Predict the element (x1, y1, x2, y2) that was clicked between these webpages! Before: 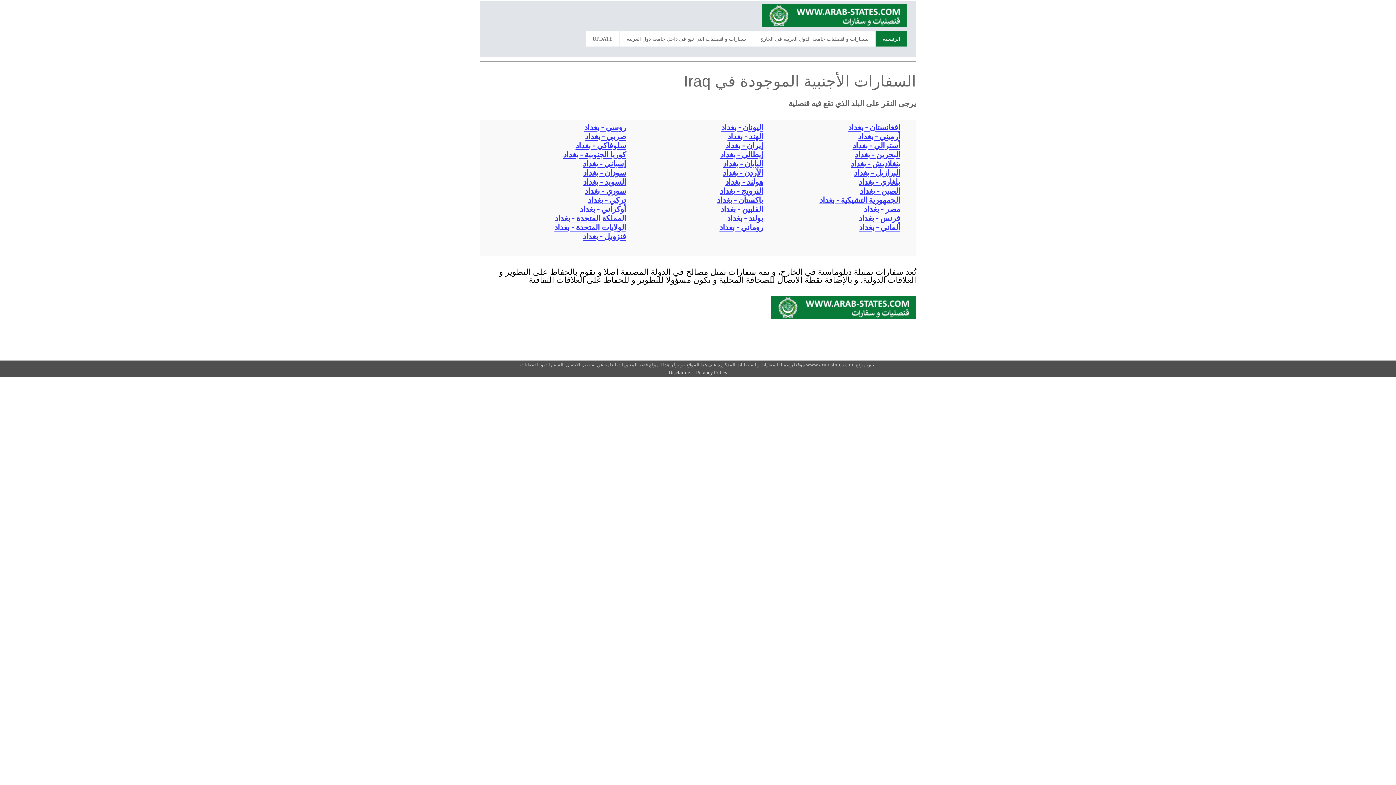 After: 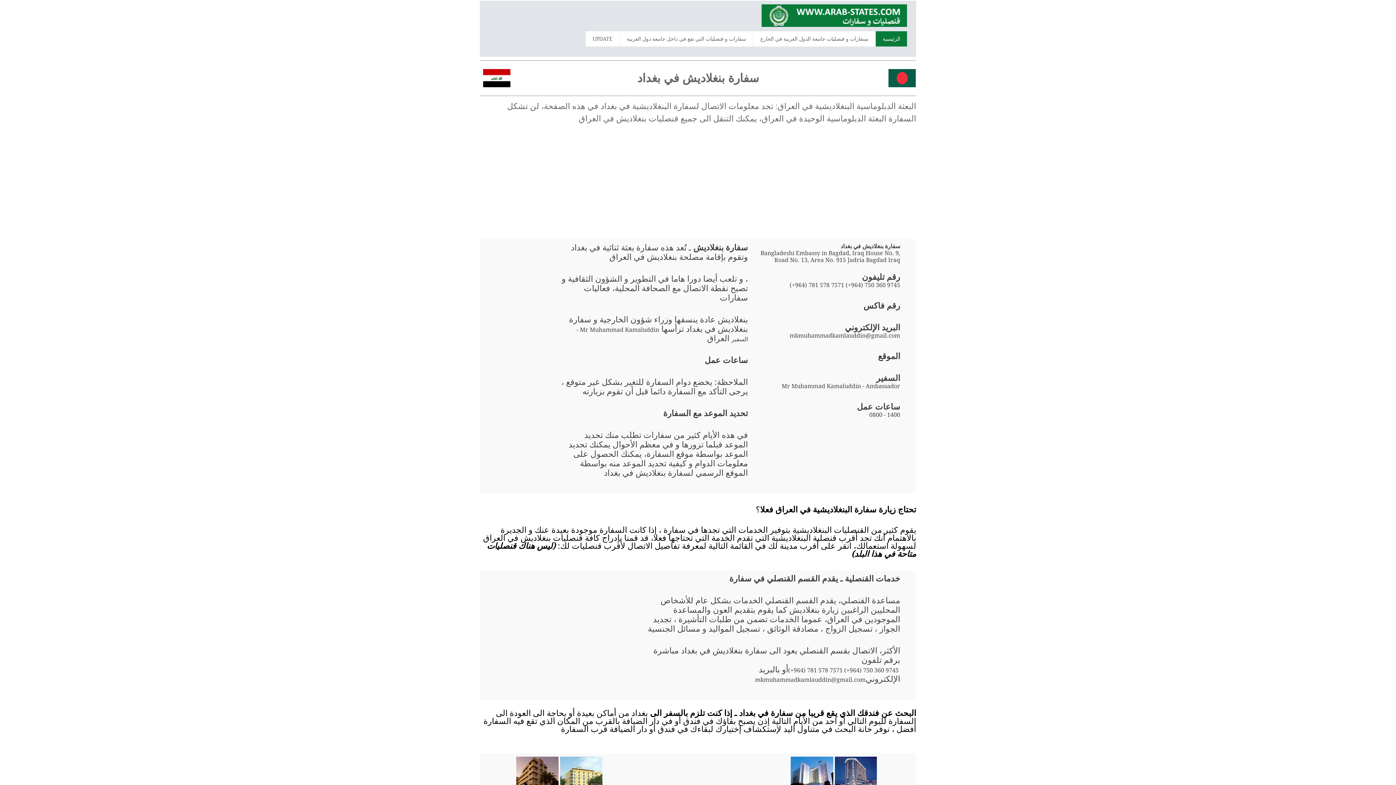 Action: label: بنغلاديش - بغداد bbox: (850, 159, 900, 168)